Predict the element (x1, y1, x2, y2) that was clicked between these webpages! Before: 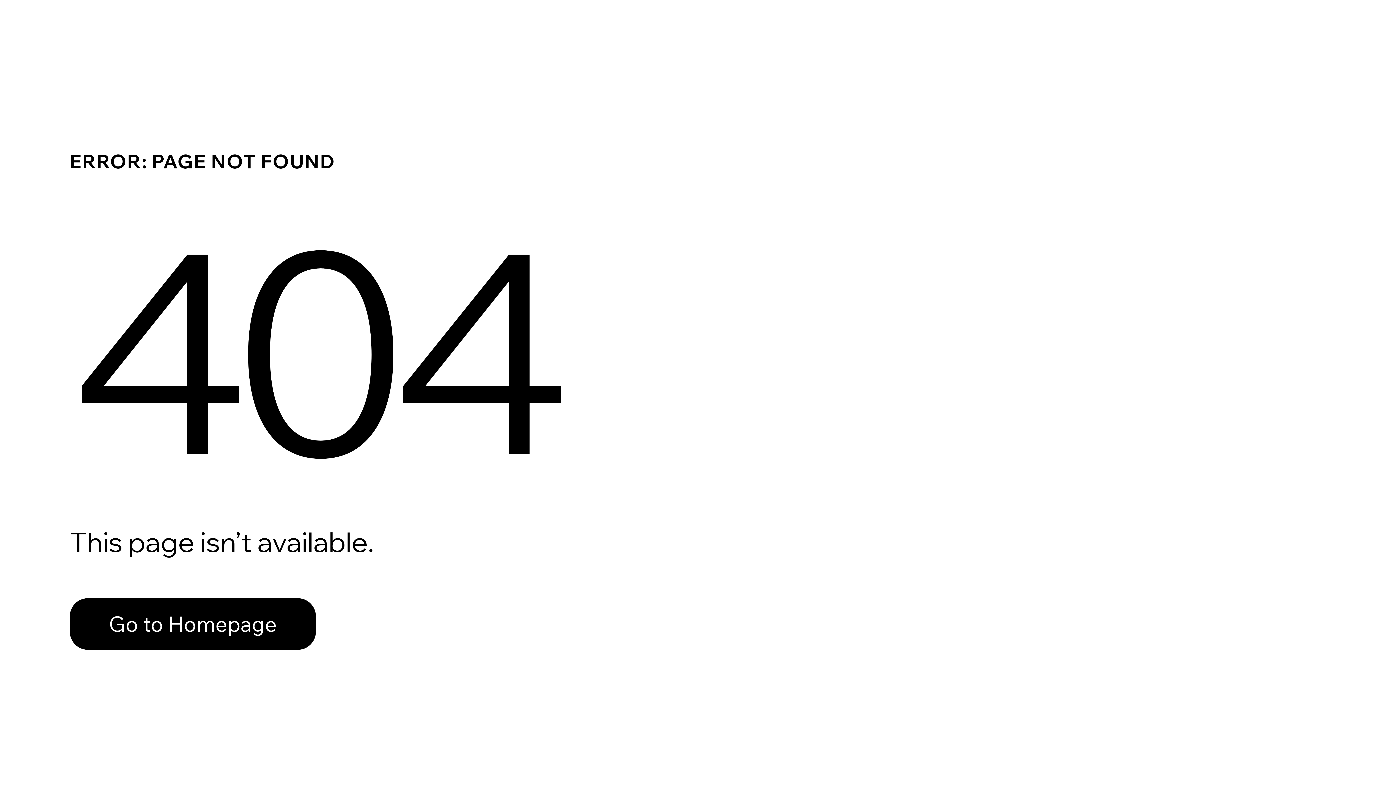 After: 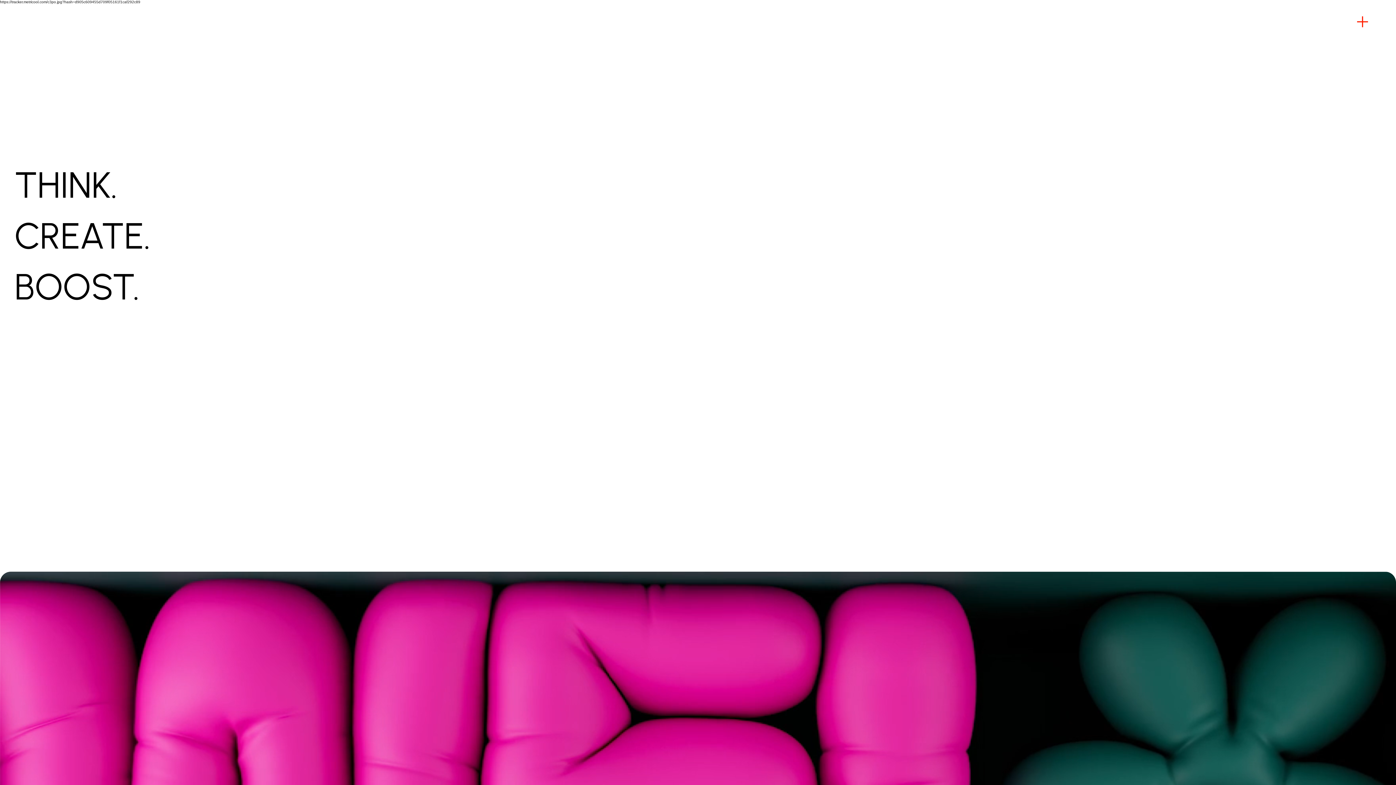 Action: label: Go to Homepage bbox: (69, 598, 316, 650)